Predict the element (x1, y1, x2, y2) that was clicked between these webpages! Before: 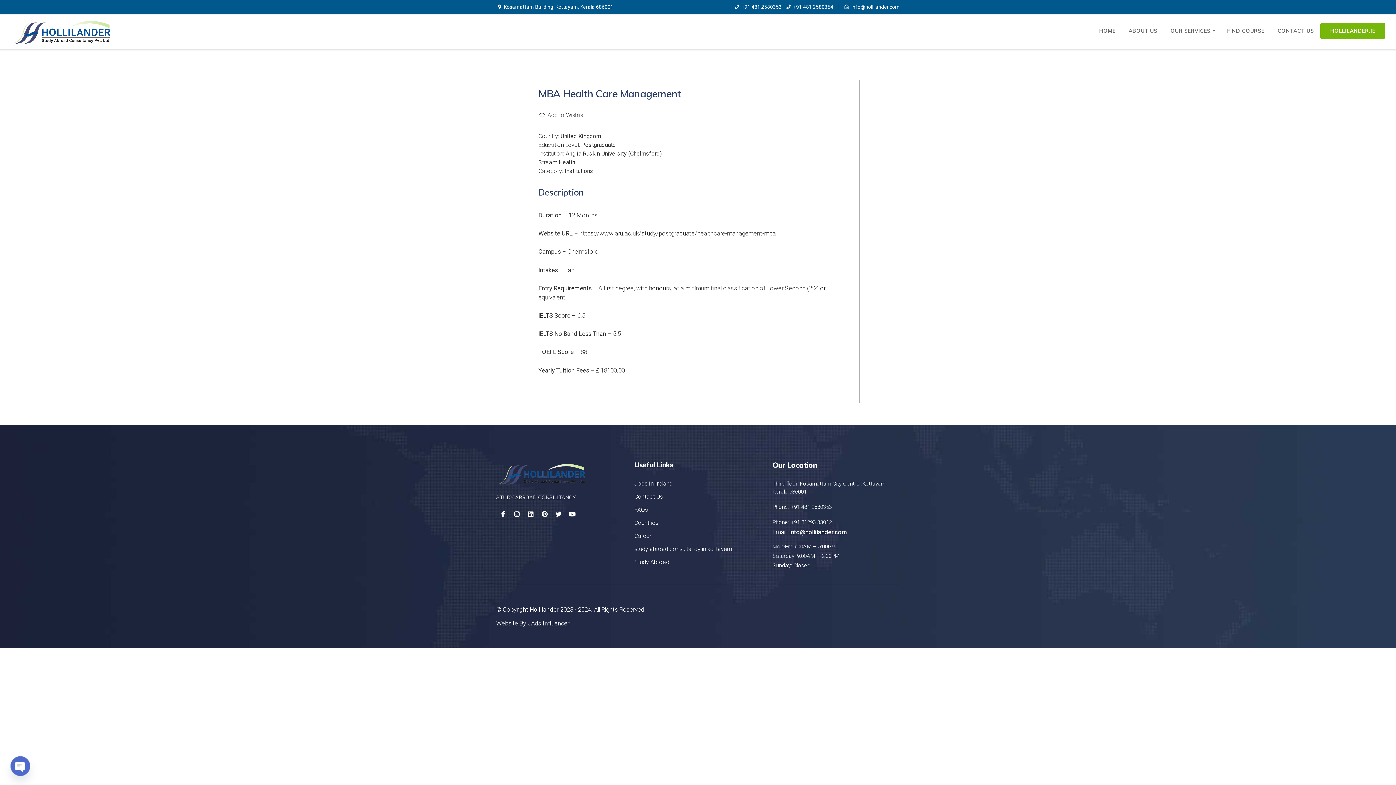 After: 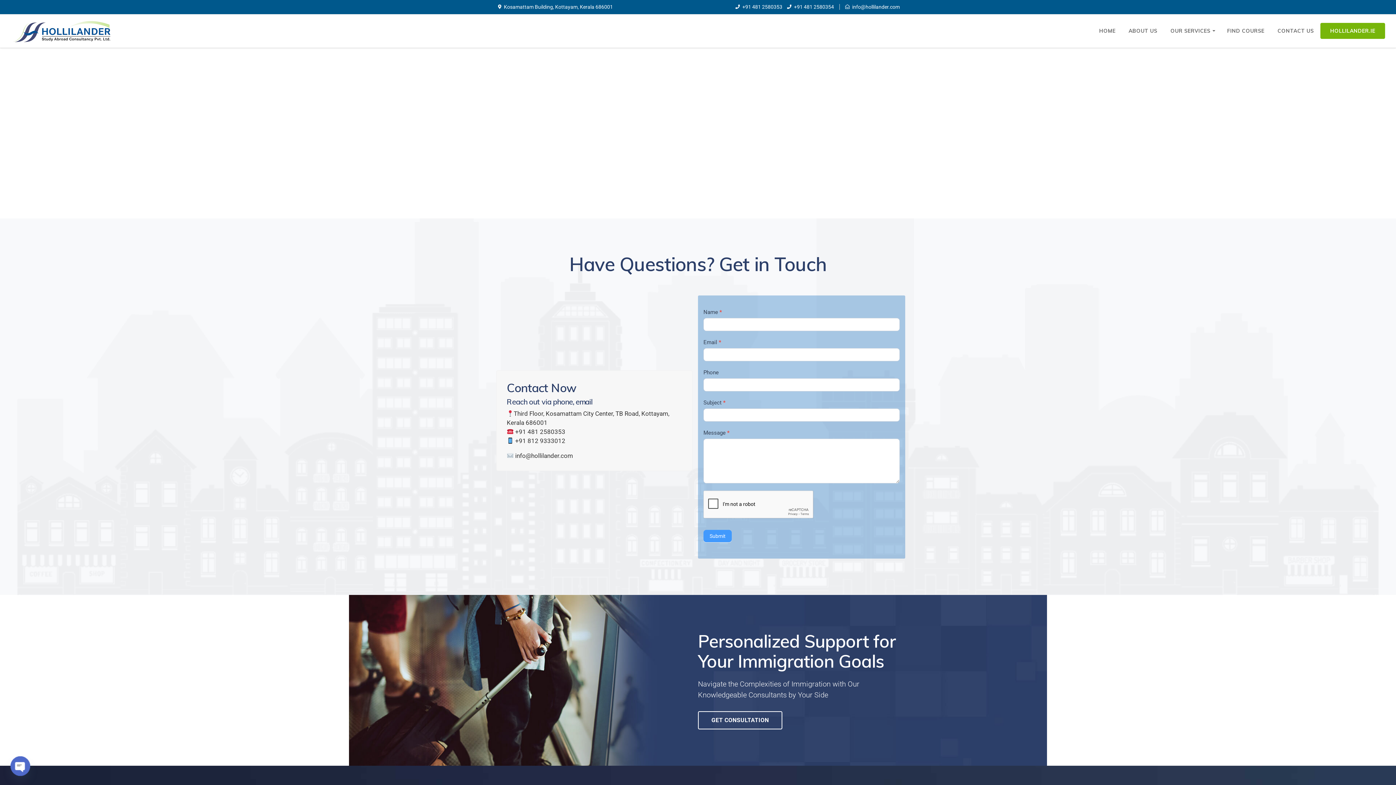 Action: label: Contact Us bbox: (634, 493, 662, 500)